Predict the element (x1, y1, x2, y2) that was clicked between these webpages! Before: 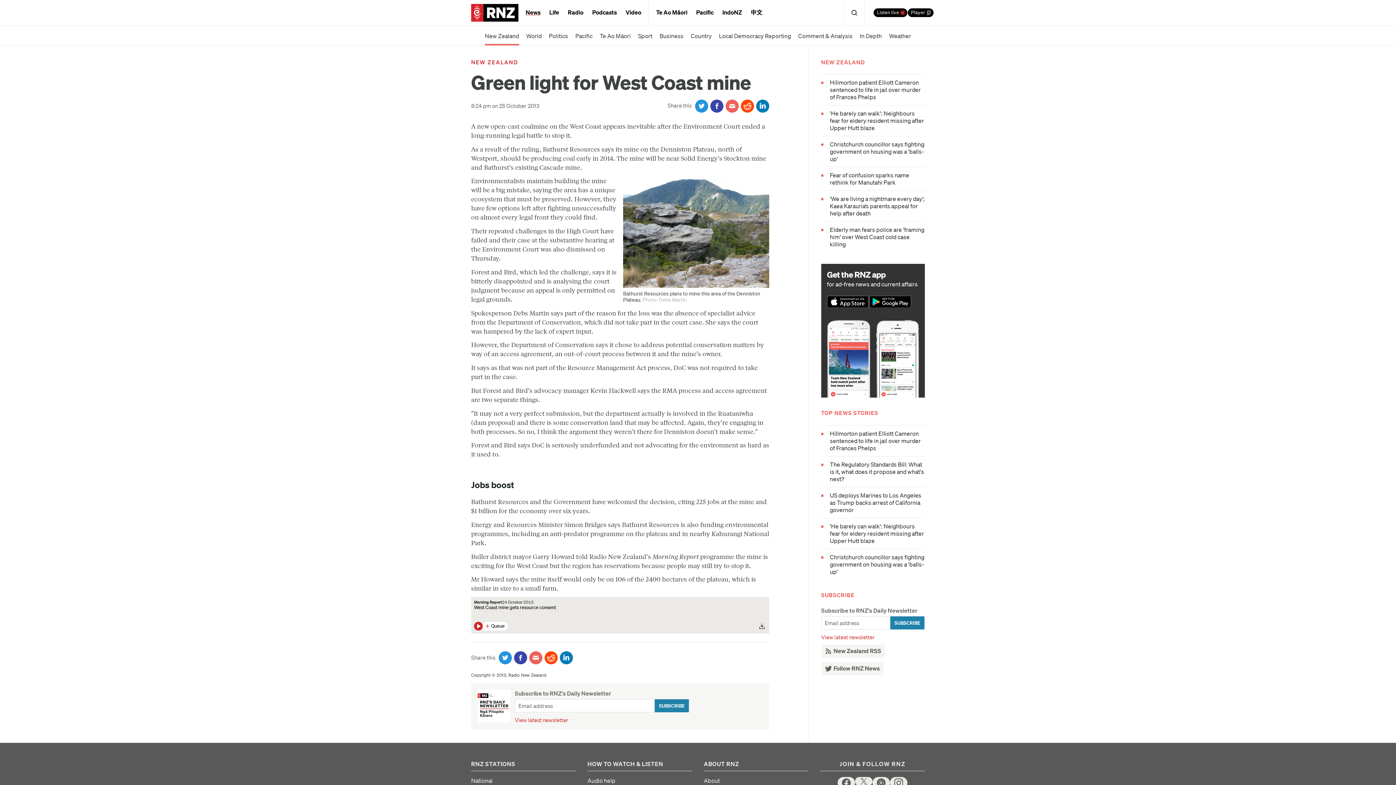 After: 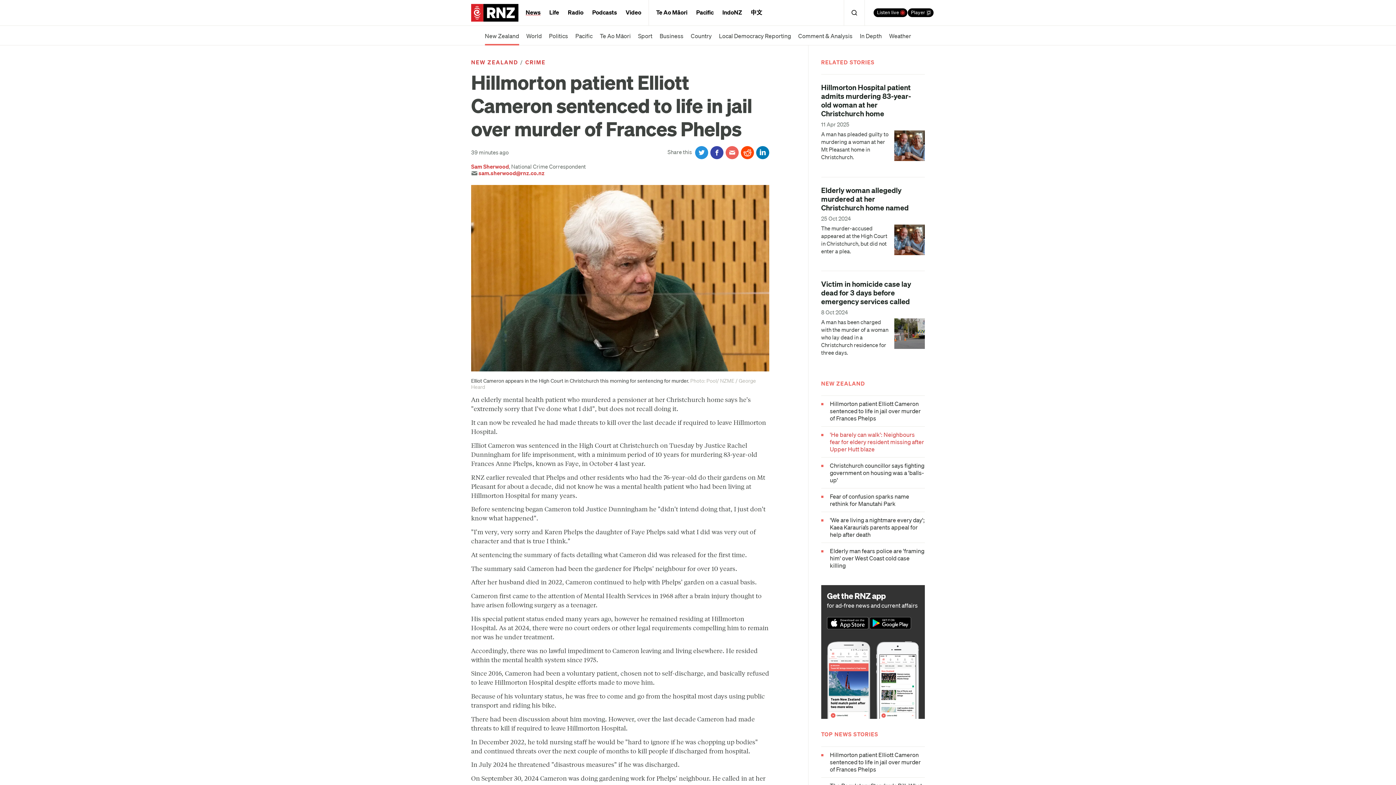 Action: label: Hillmorton patient Elliott Cameron sentenced to life in jail over murder of Frances Phelps bbox: (821, 430, 925, 451)